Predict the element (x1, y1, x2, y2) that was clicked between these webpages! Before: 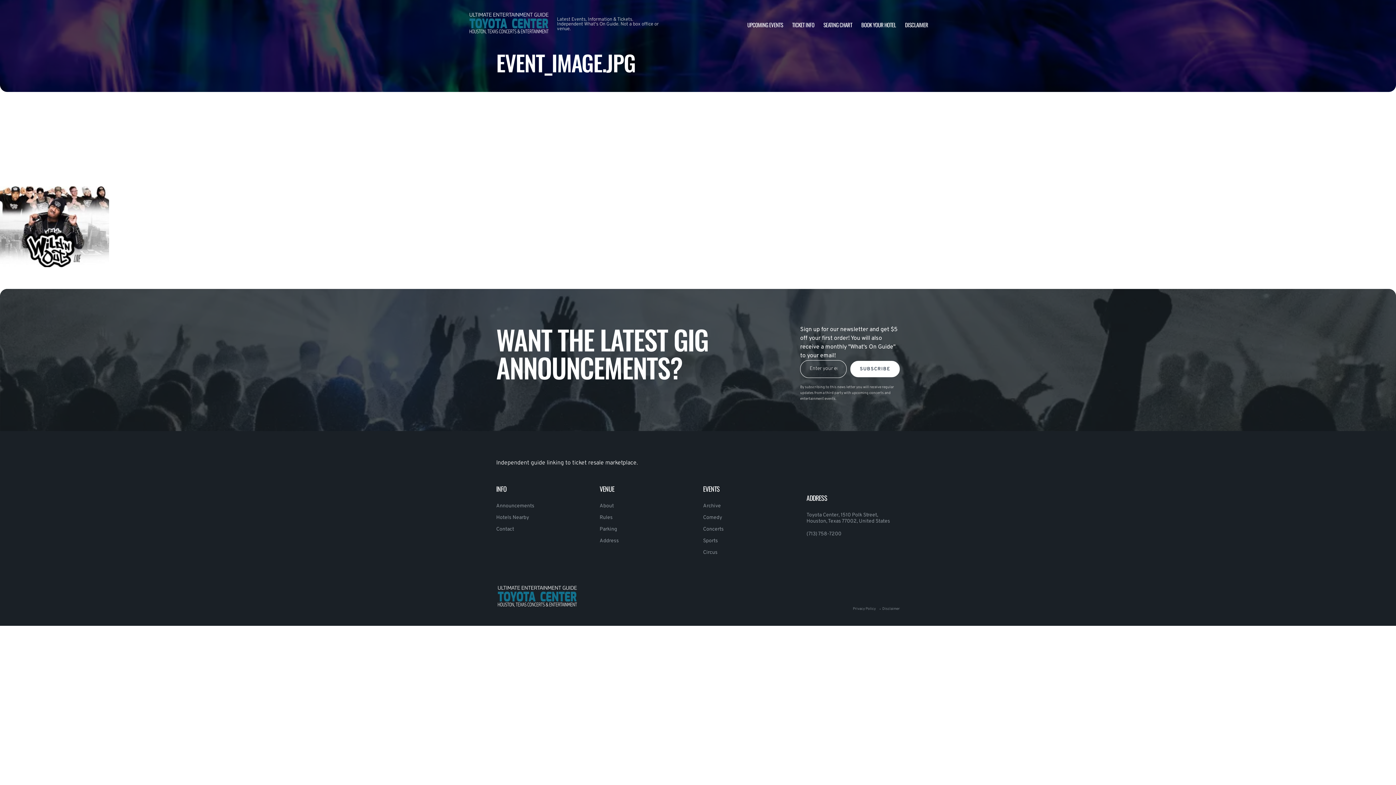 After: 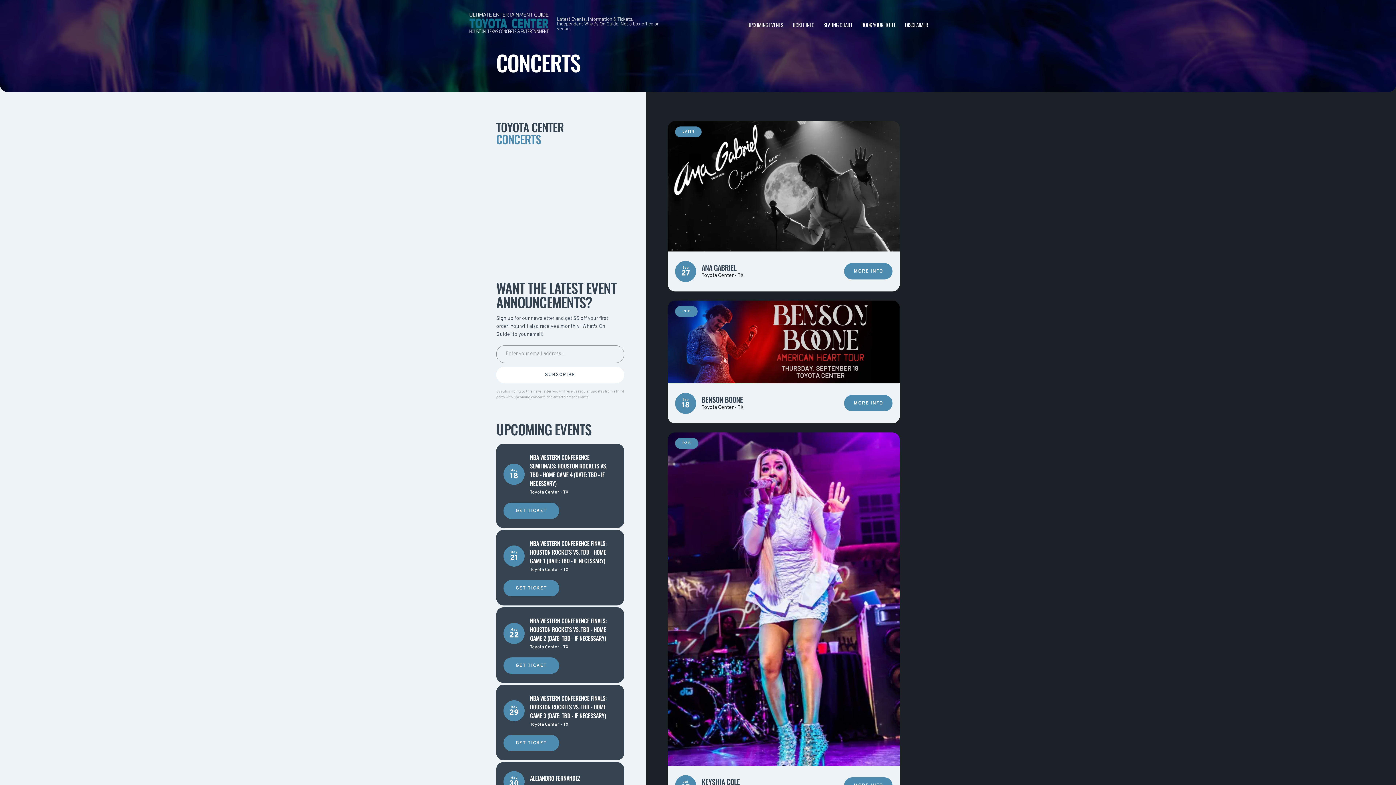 Action: label: Concerts bbox: (703, 526, 724, 532)